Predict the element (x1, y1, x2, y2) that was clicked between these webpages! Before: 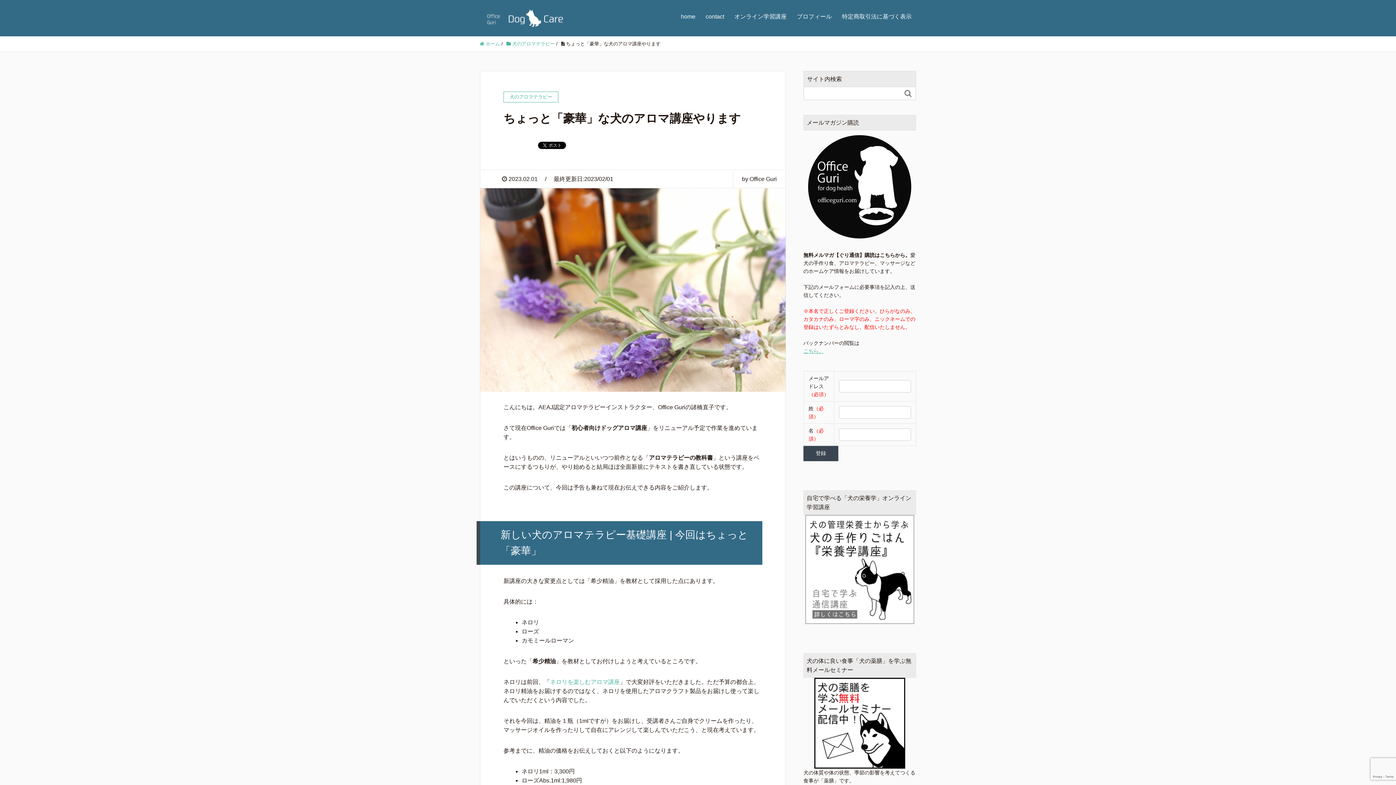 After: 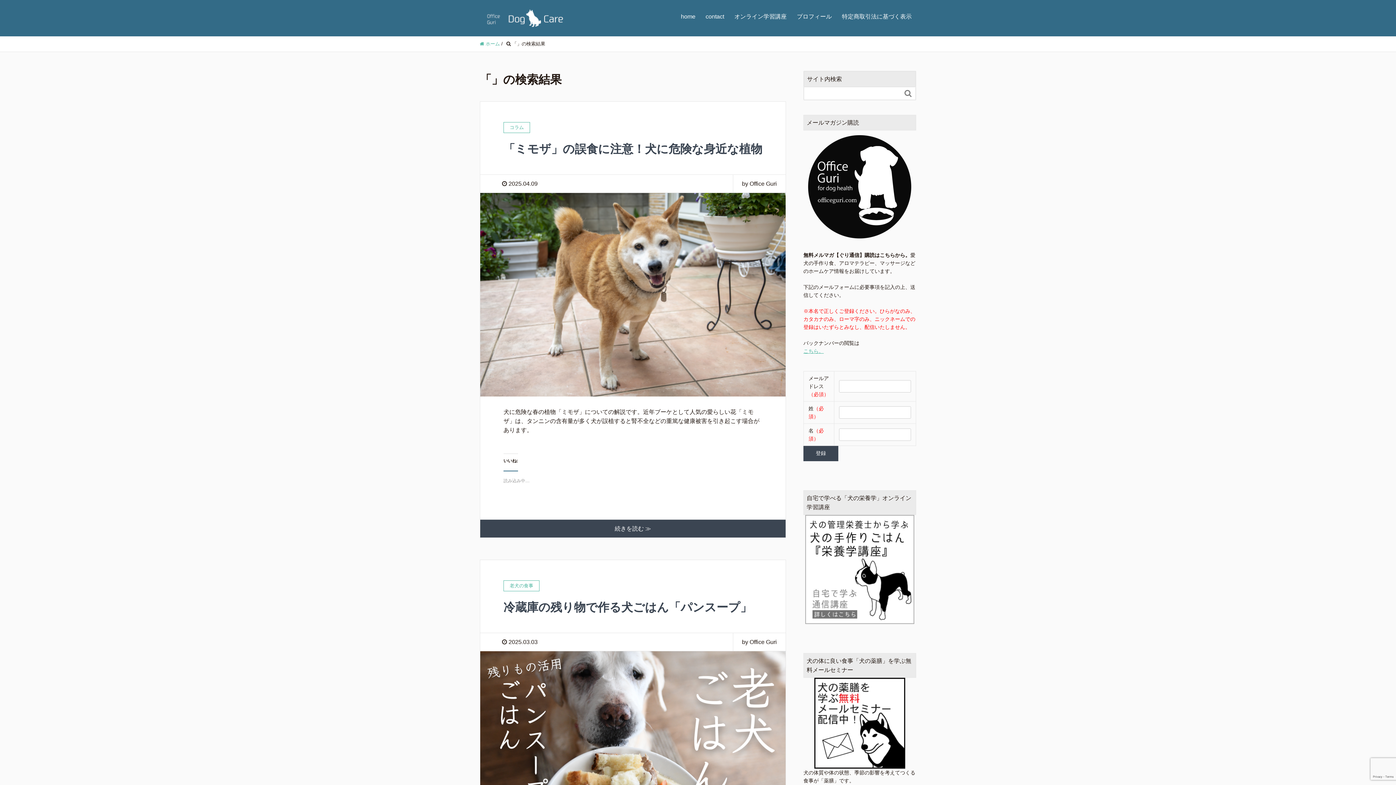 Action: bbox: (901, 87, 915, 99) label: 